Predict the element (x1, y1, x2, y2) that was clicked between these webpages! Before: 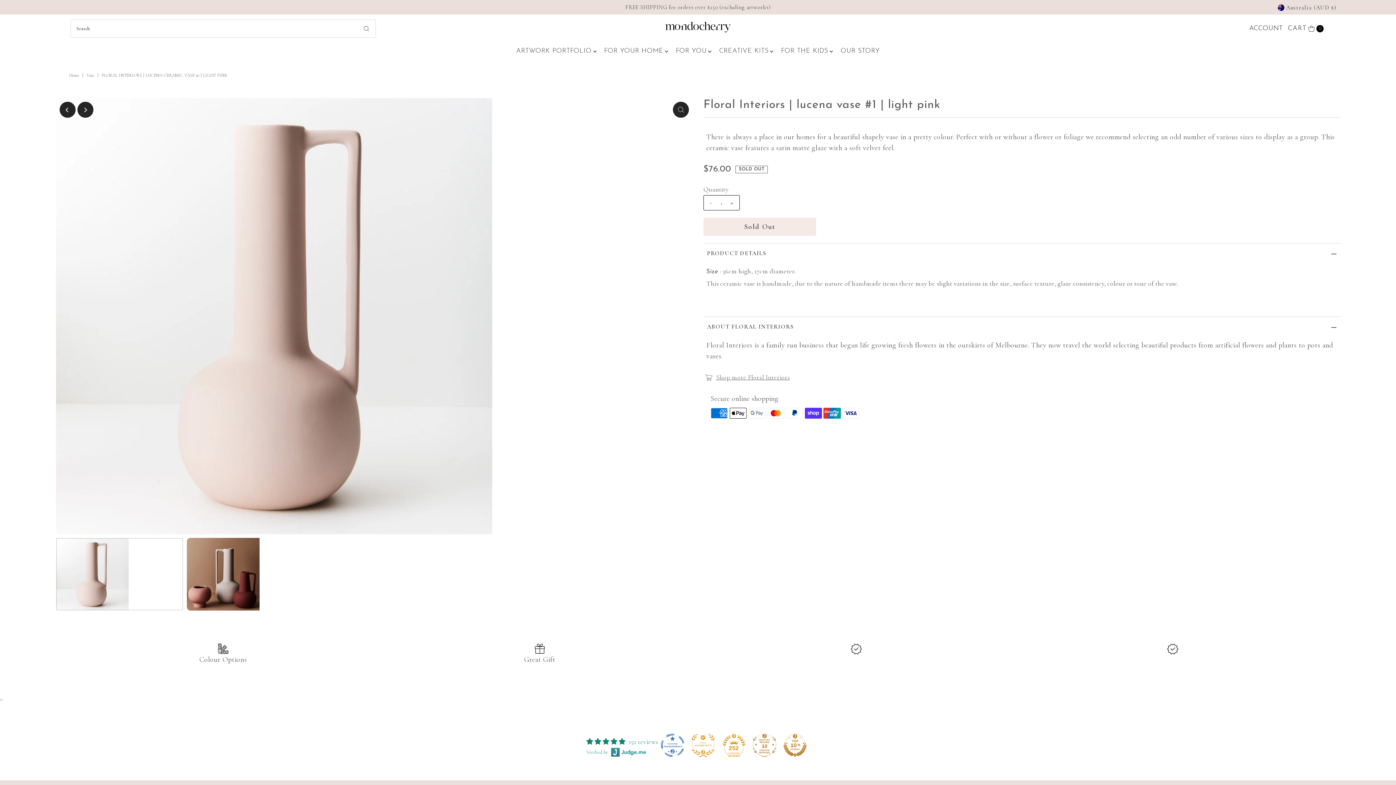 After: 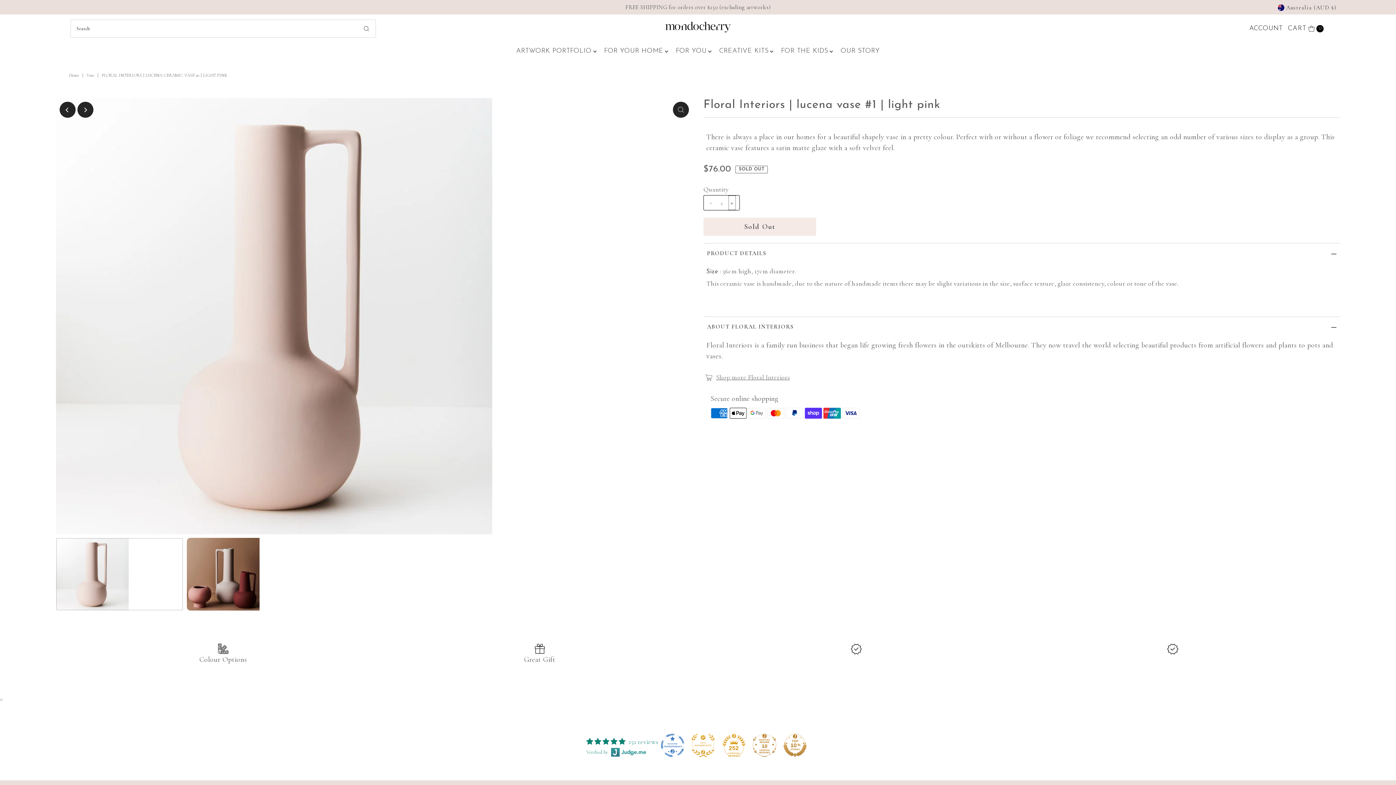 Action: bbox: (728, 195, 736, 210) label: +